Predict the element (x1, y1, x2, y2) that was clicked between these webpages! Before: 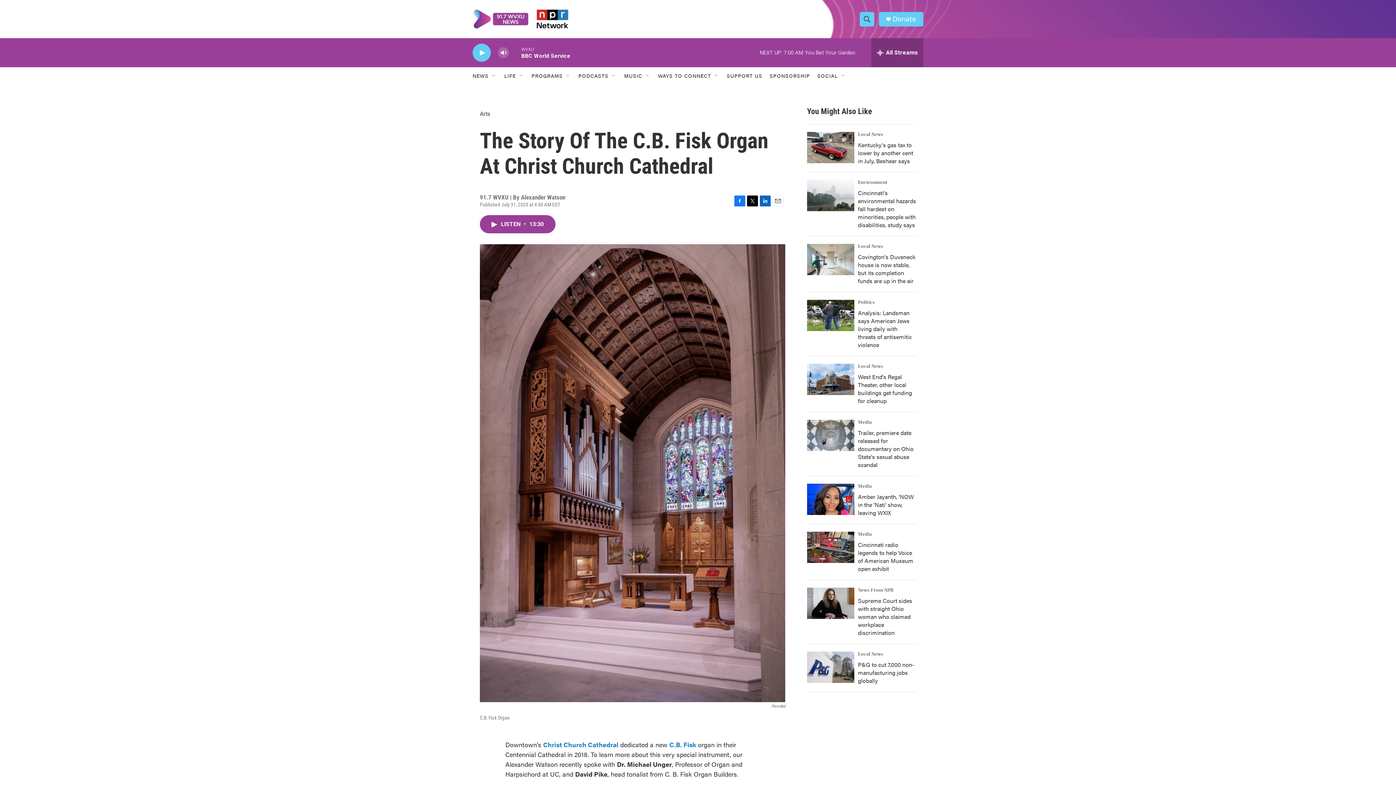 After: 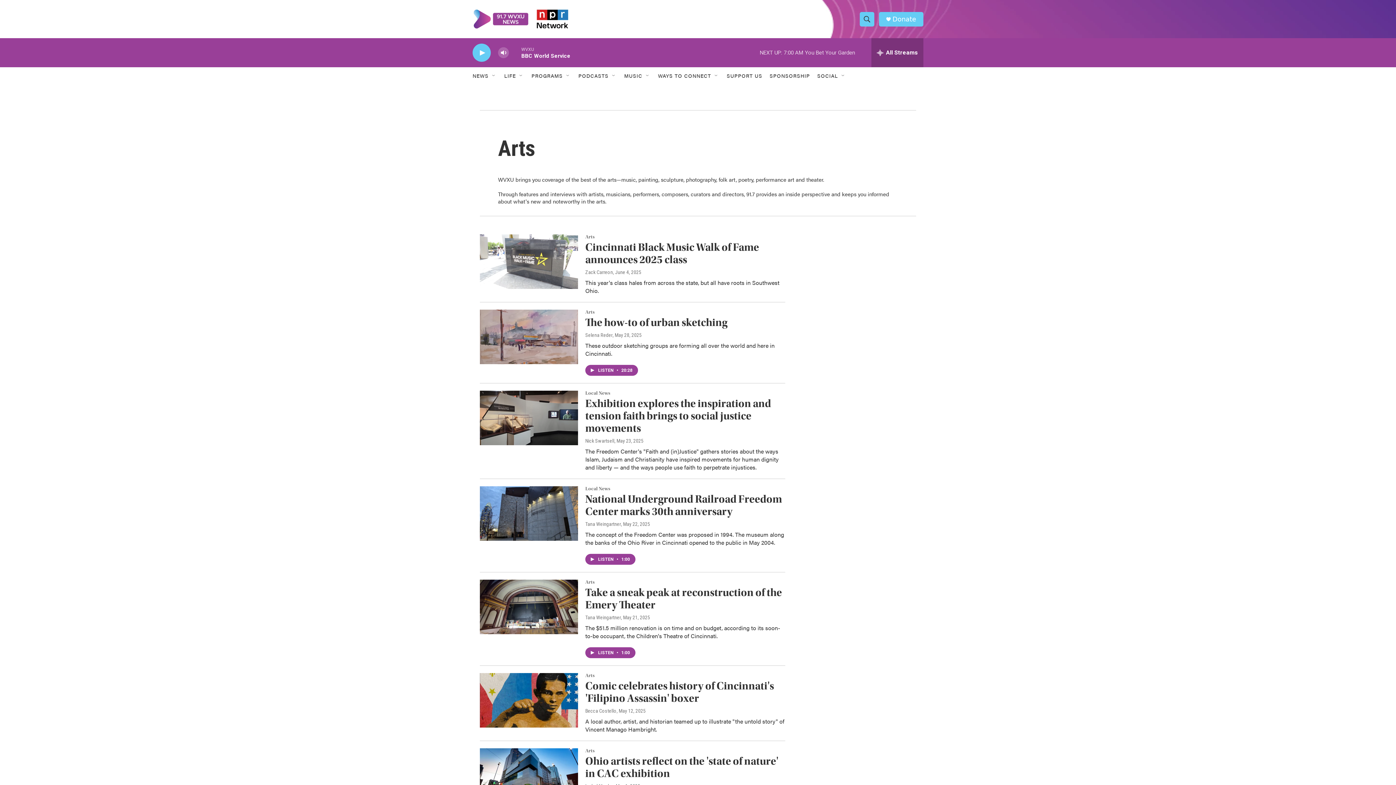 Action: bbox: (480, 110, 490, 117) label: Arts